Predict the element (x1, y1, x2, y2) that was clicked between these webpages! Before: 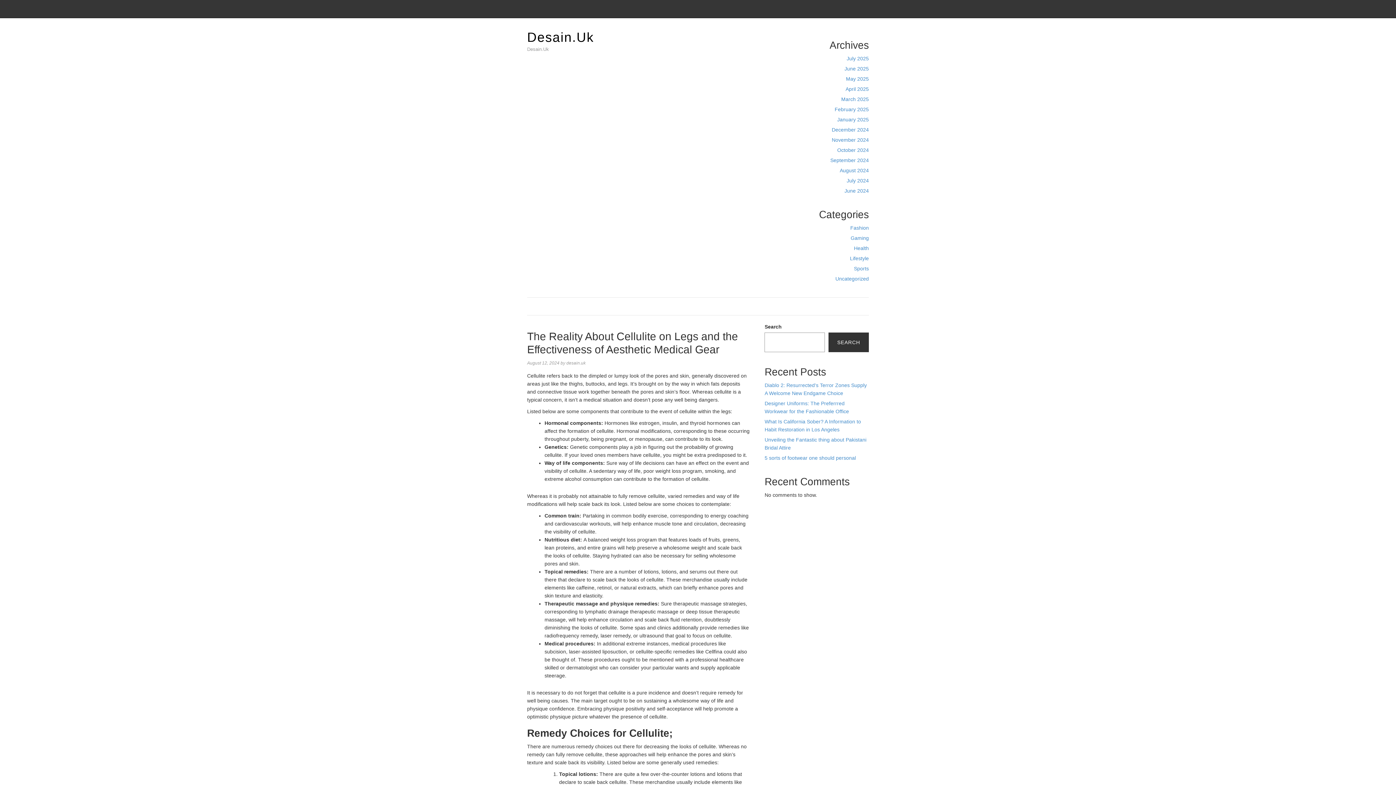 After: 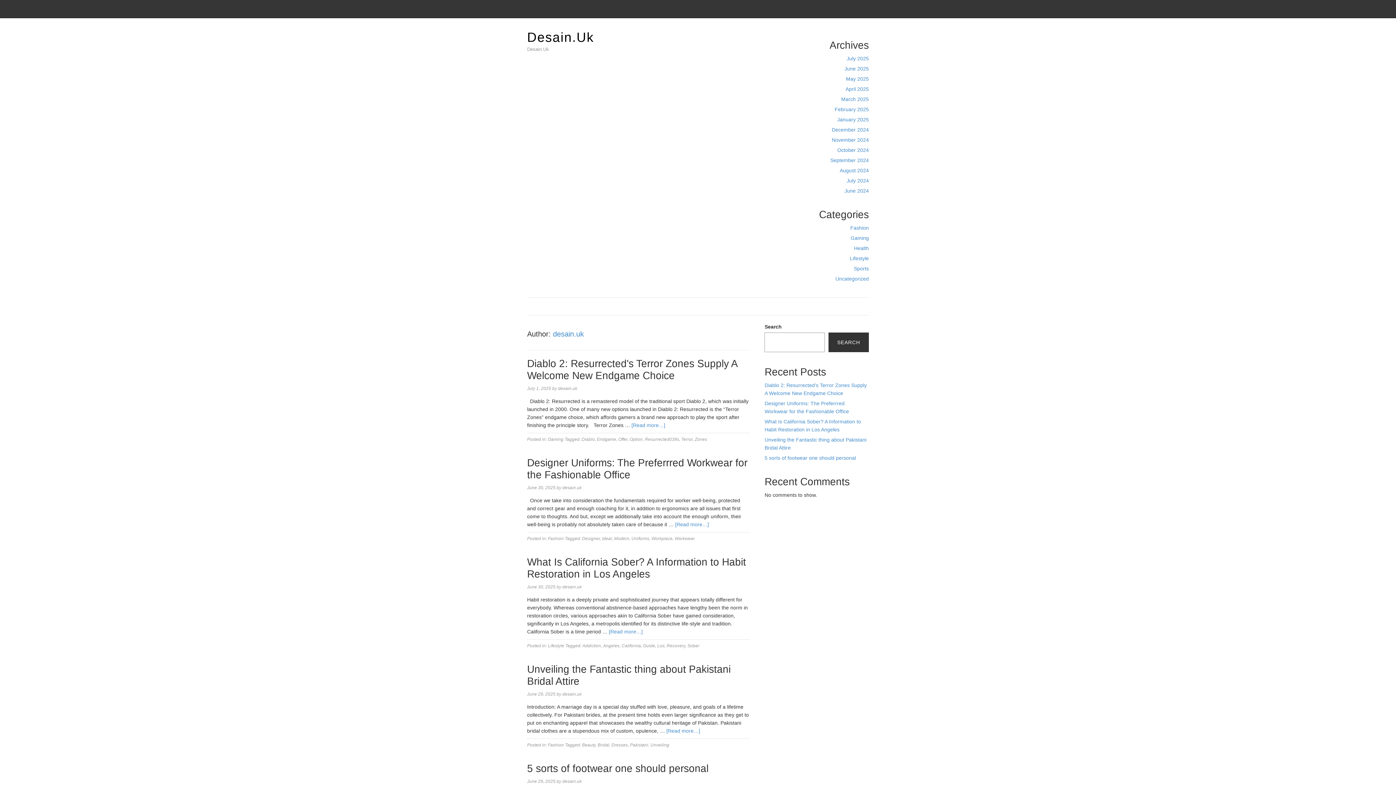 Action: bbox: (566, 360, 585, 365) label: desain.uk